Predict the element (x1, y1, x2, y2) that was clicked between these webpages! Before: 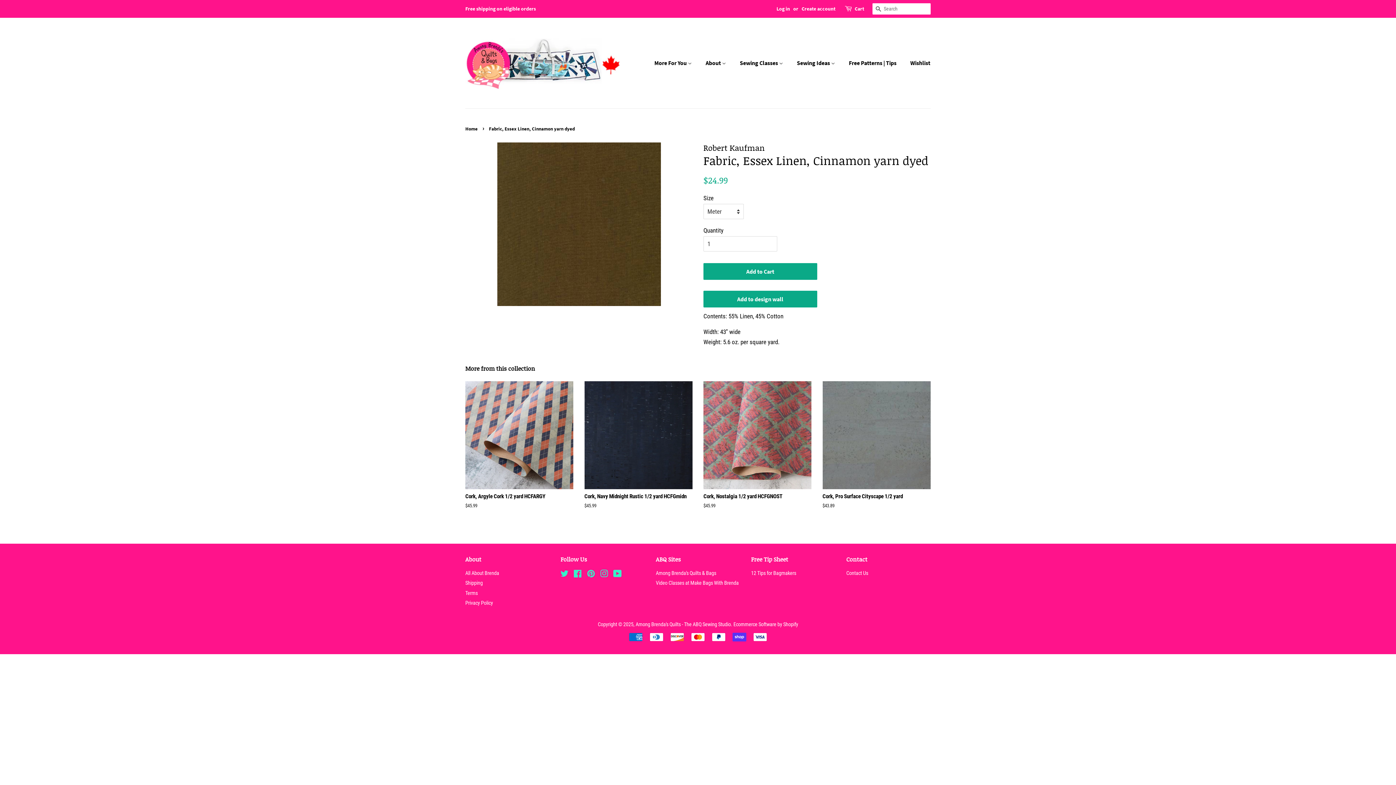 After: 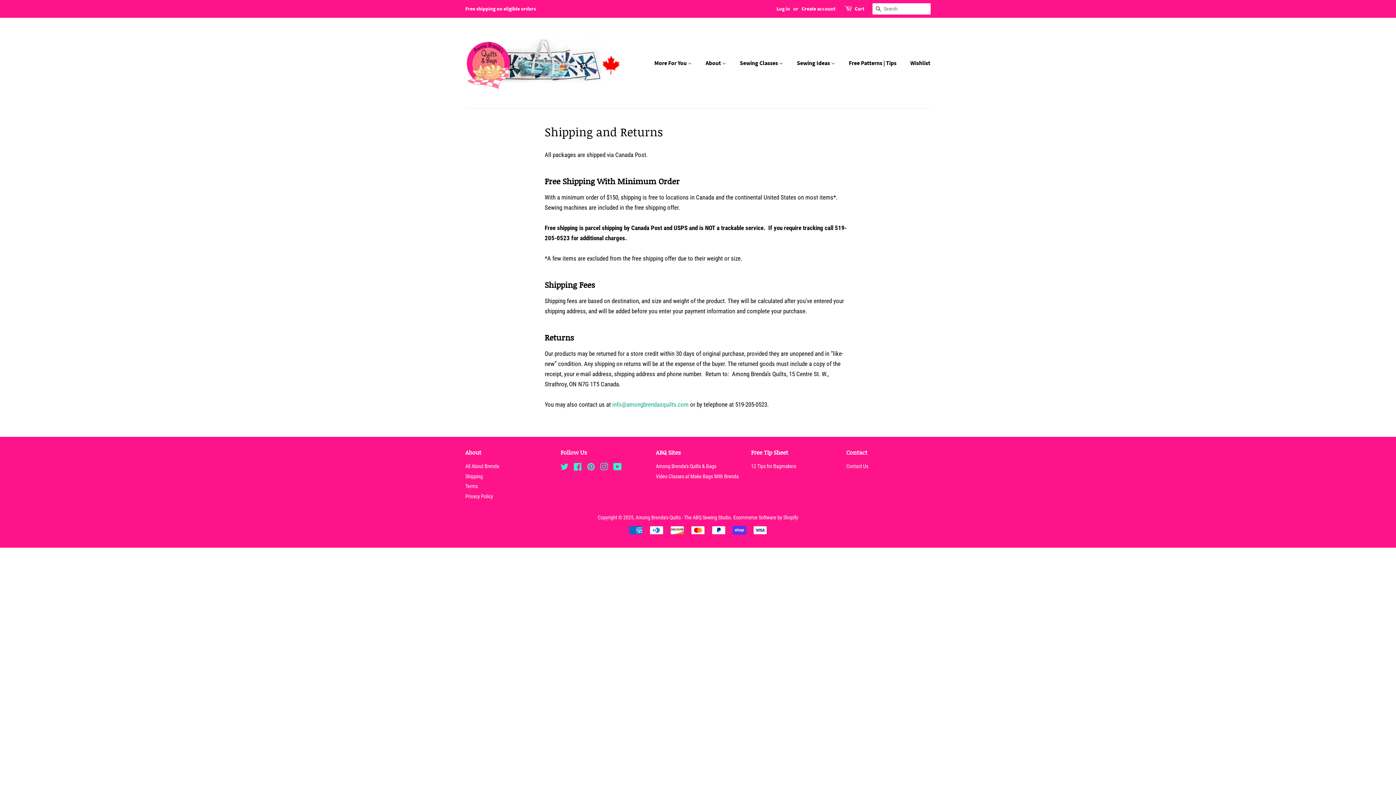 Action: label: Shipping bbox: (465, 580, 482, 586)